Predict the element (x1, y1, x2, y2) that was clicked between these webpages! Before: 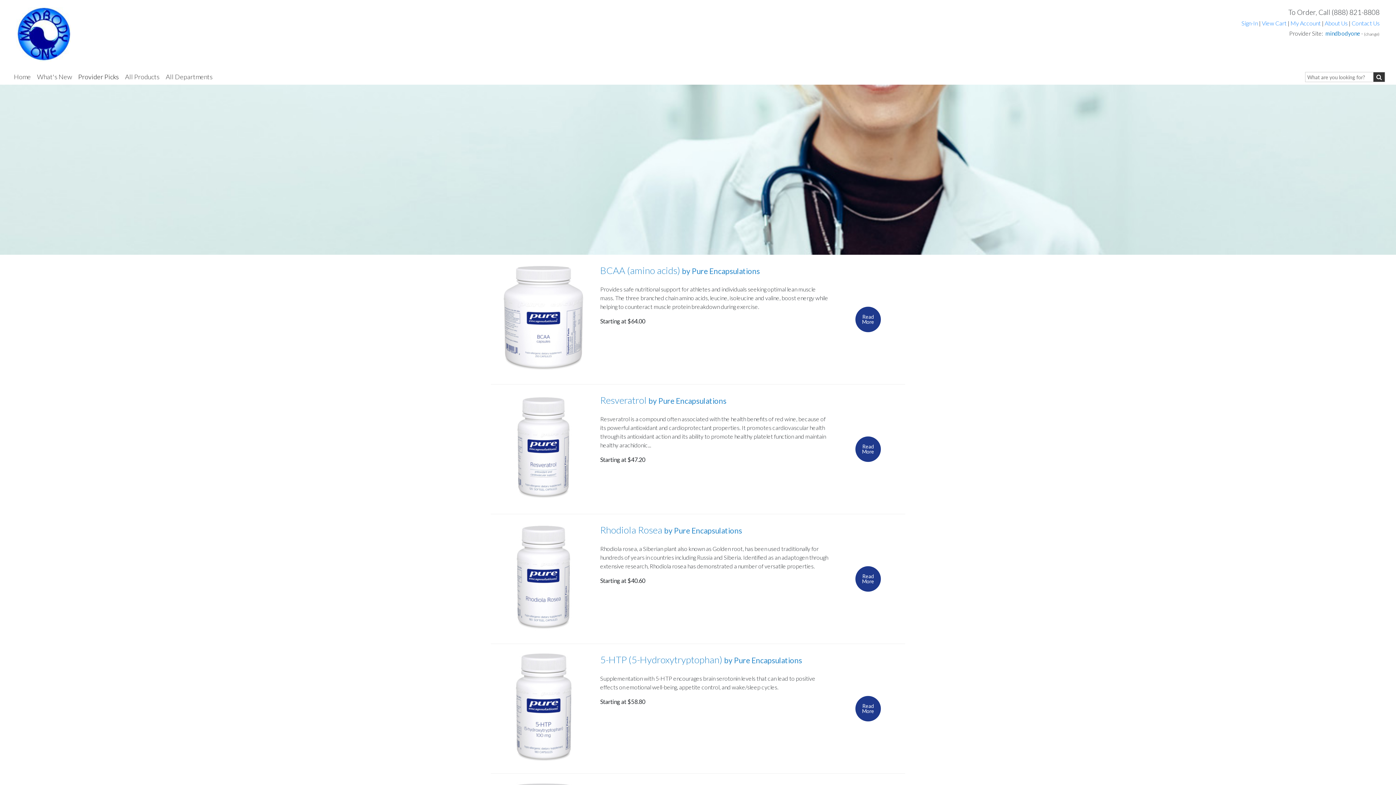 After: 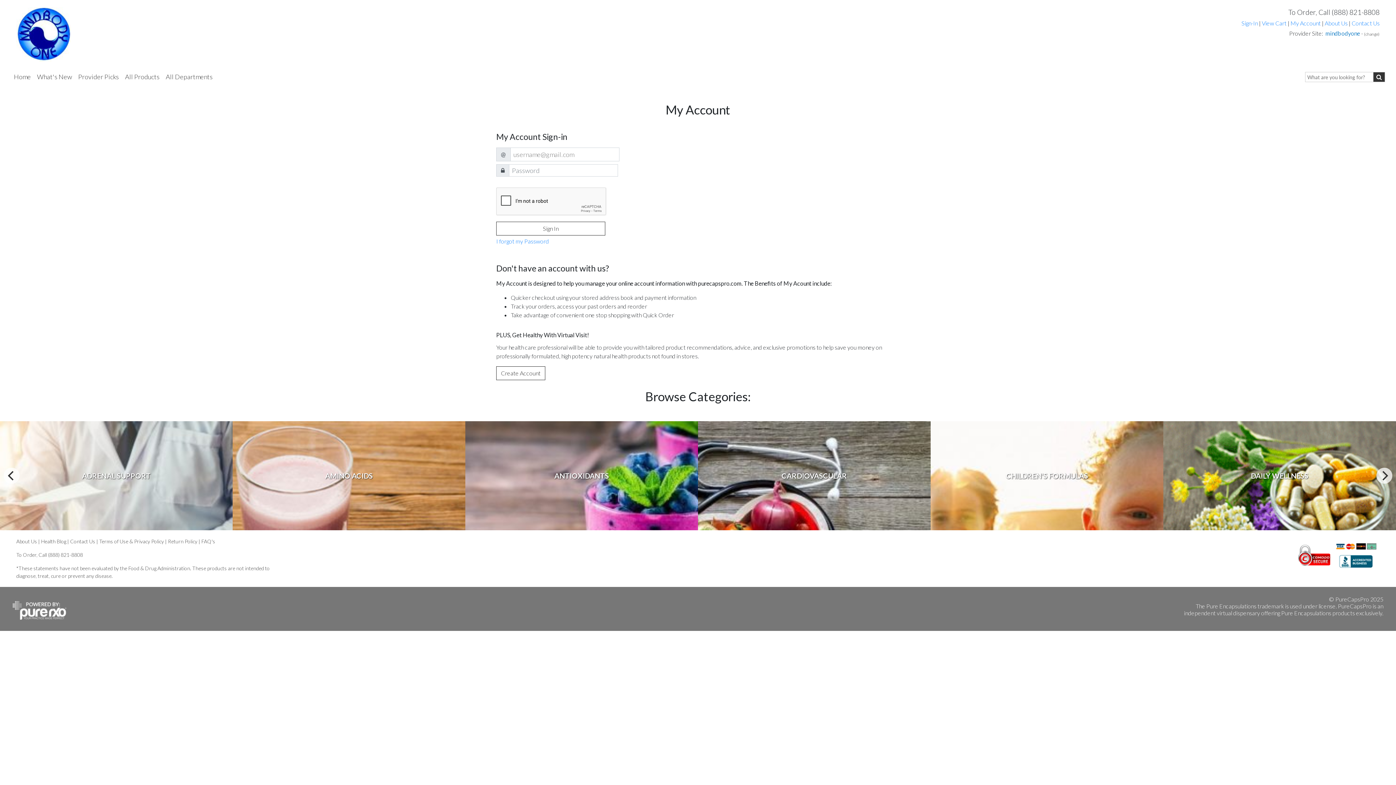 Action: label: My Account bbox: (1290, 19, 1321, 26)